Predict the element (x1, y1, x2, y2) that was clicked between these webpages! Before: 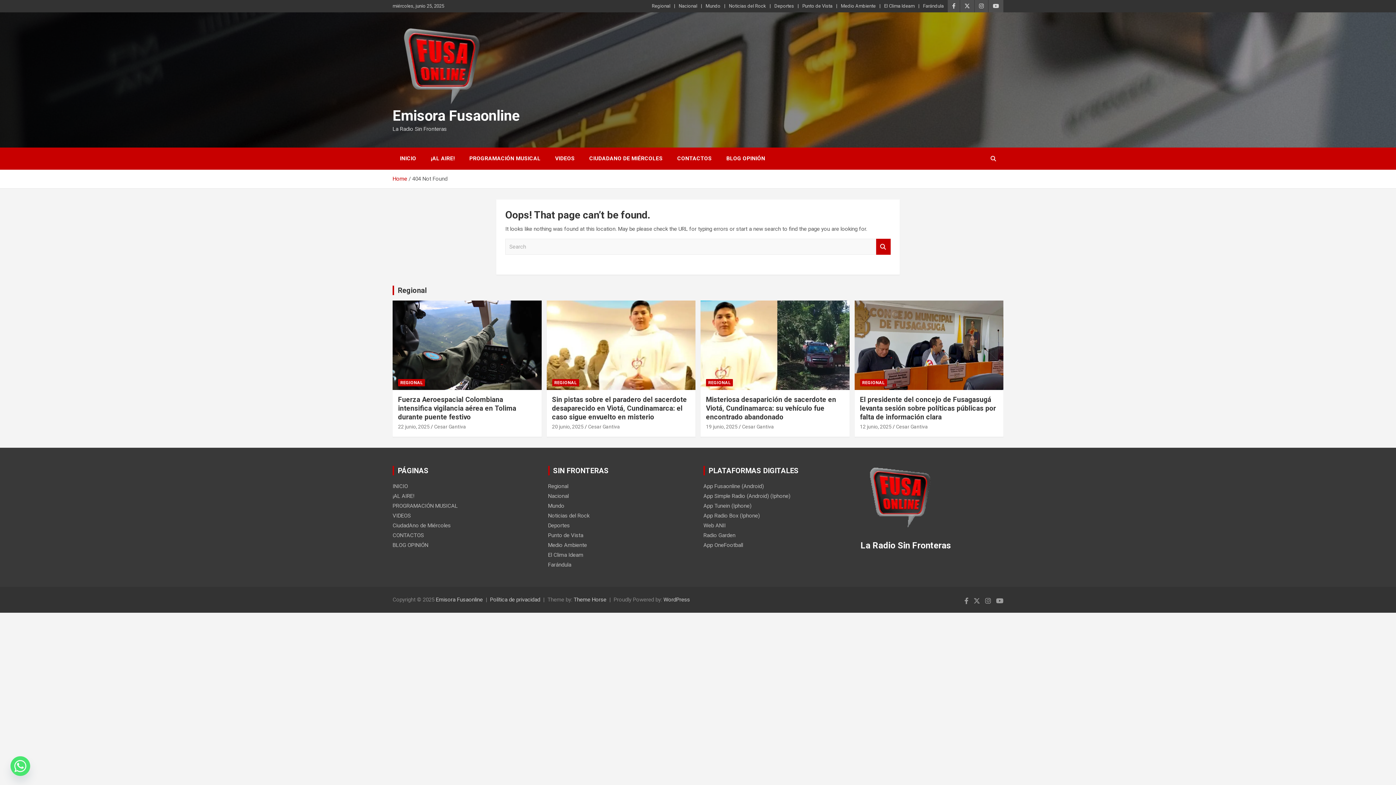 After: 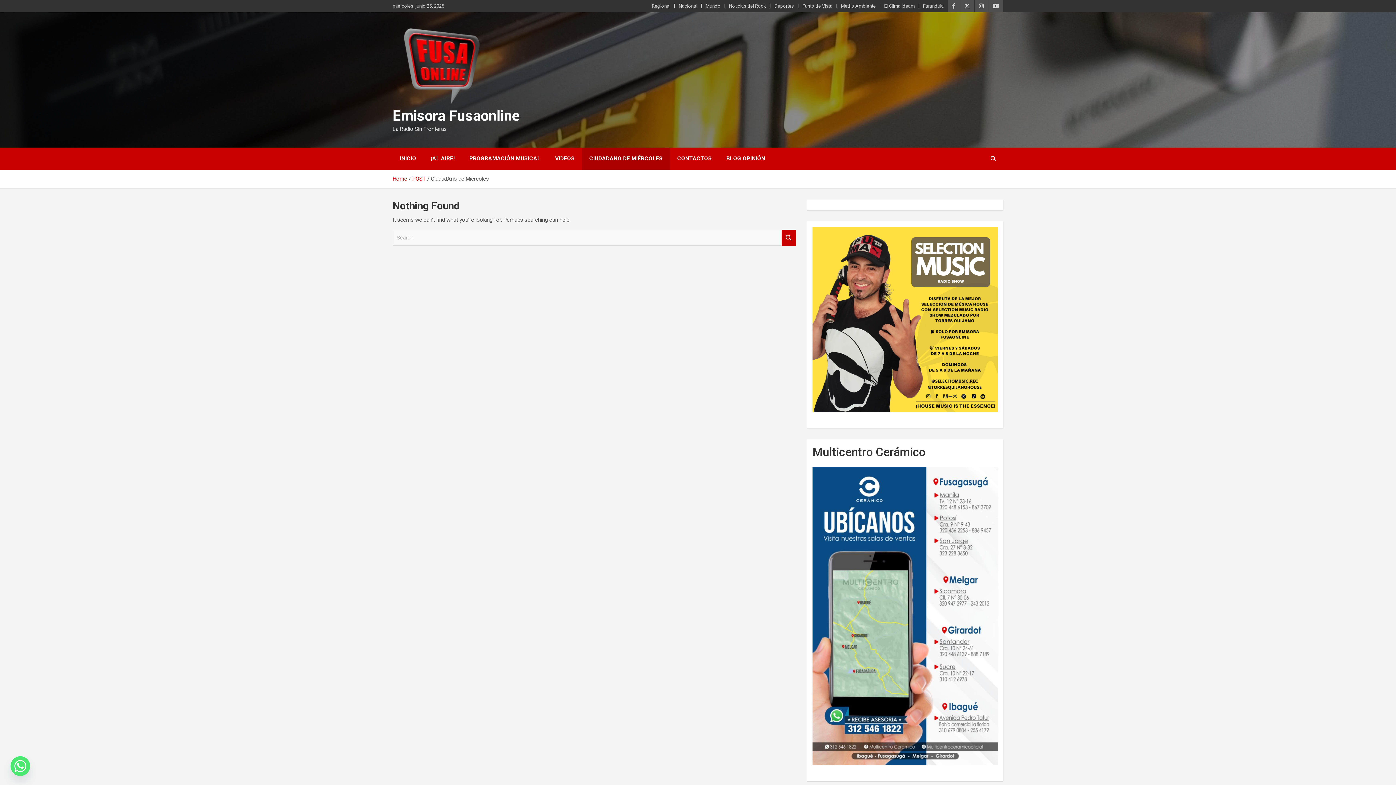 Action: bbox: (392, 522, 450, 528) label: CiudadAno de Miércoles